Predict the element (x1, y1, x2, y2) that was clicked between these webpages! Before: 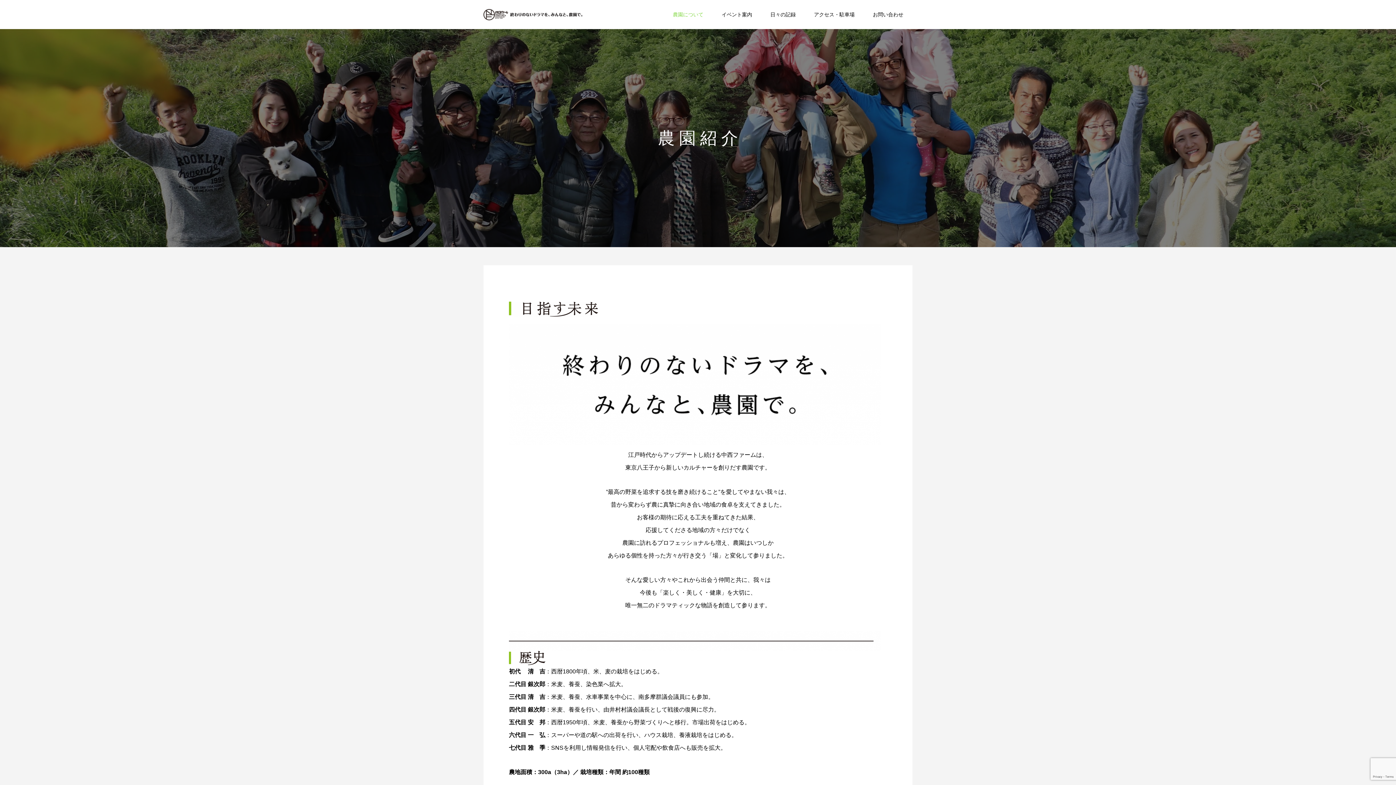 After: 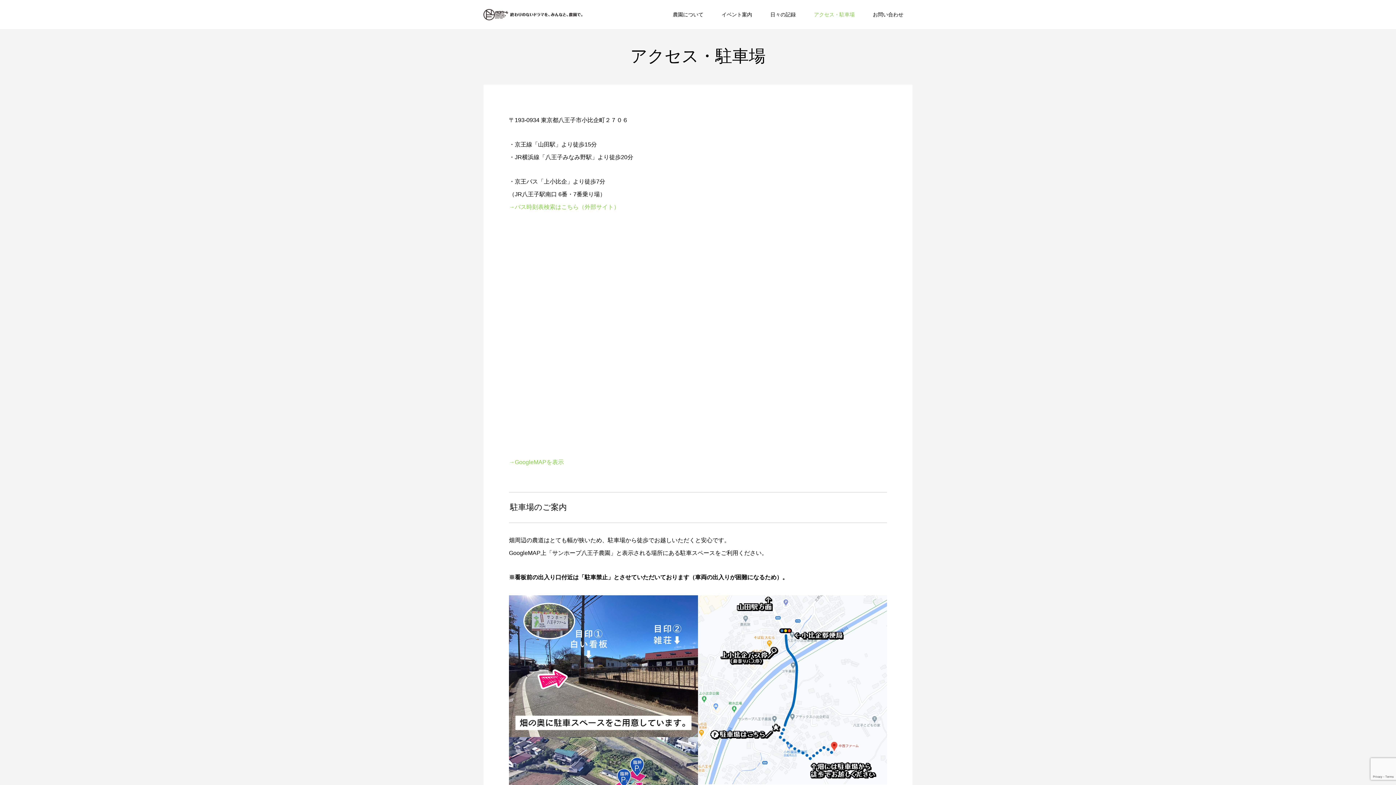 Action: bbox: (805, 0, 864, 29) label: アクセス・駐車場